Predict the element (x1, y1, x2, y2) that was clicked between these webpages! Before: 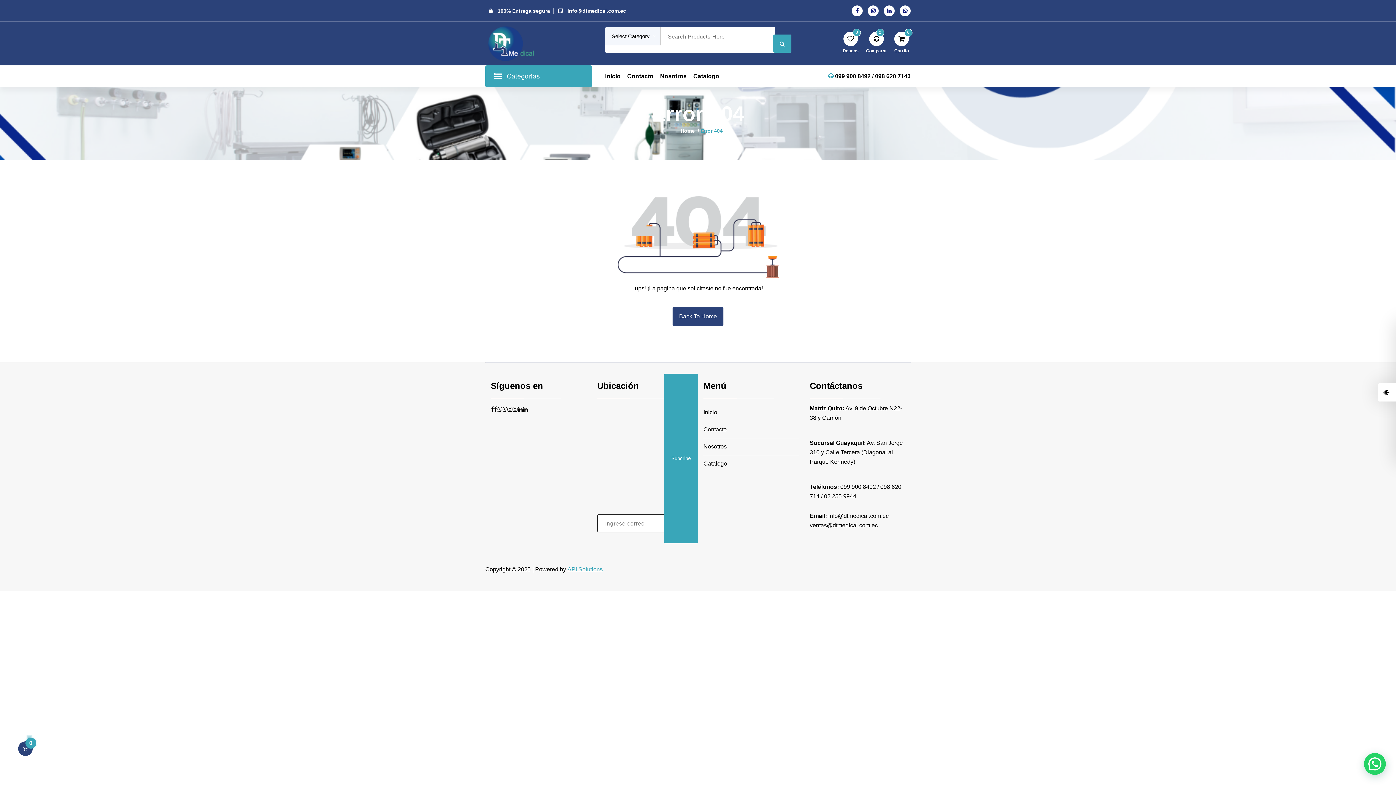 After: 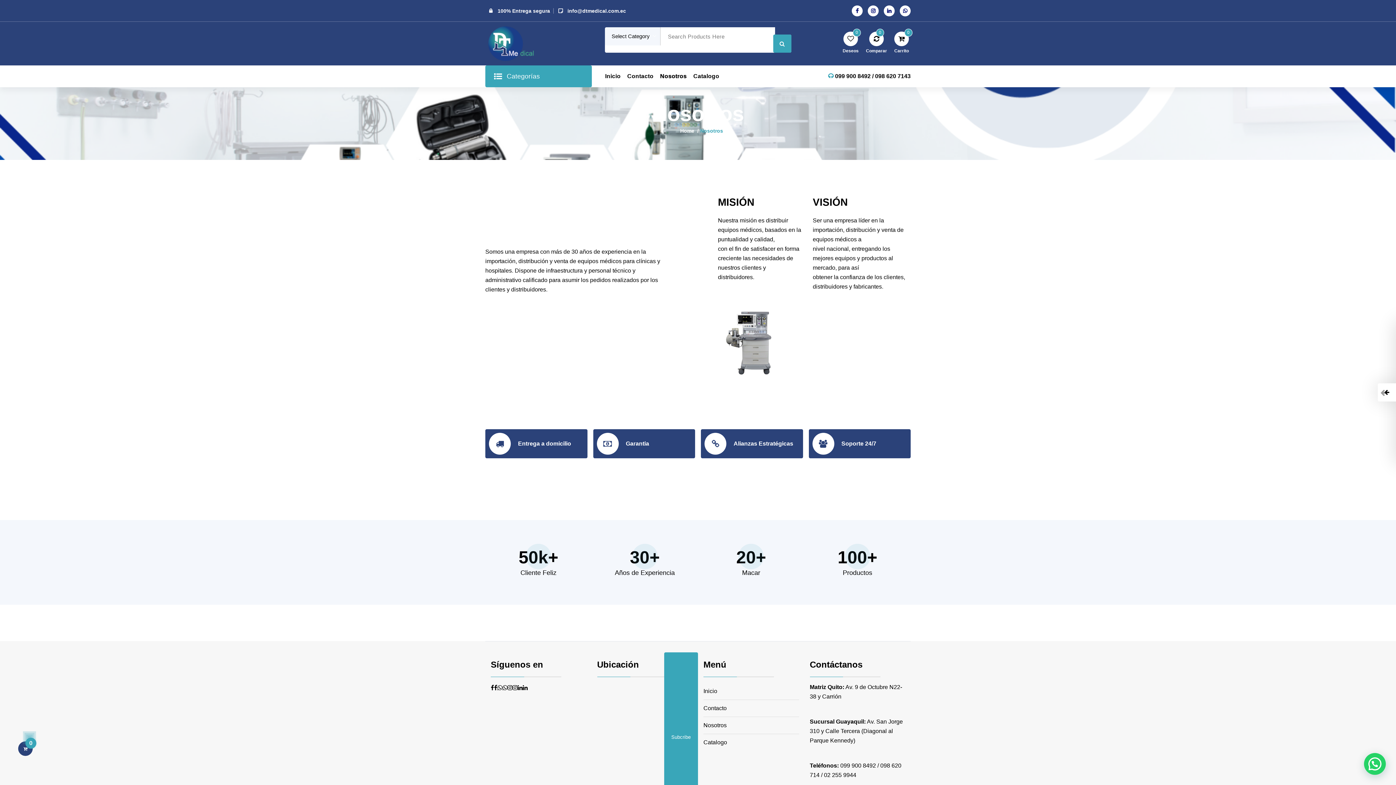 Action: label: Nosotros bbox: (656, 68, 690, 84)